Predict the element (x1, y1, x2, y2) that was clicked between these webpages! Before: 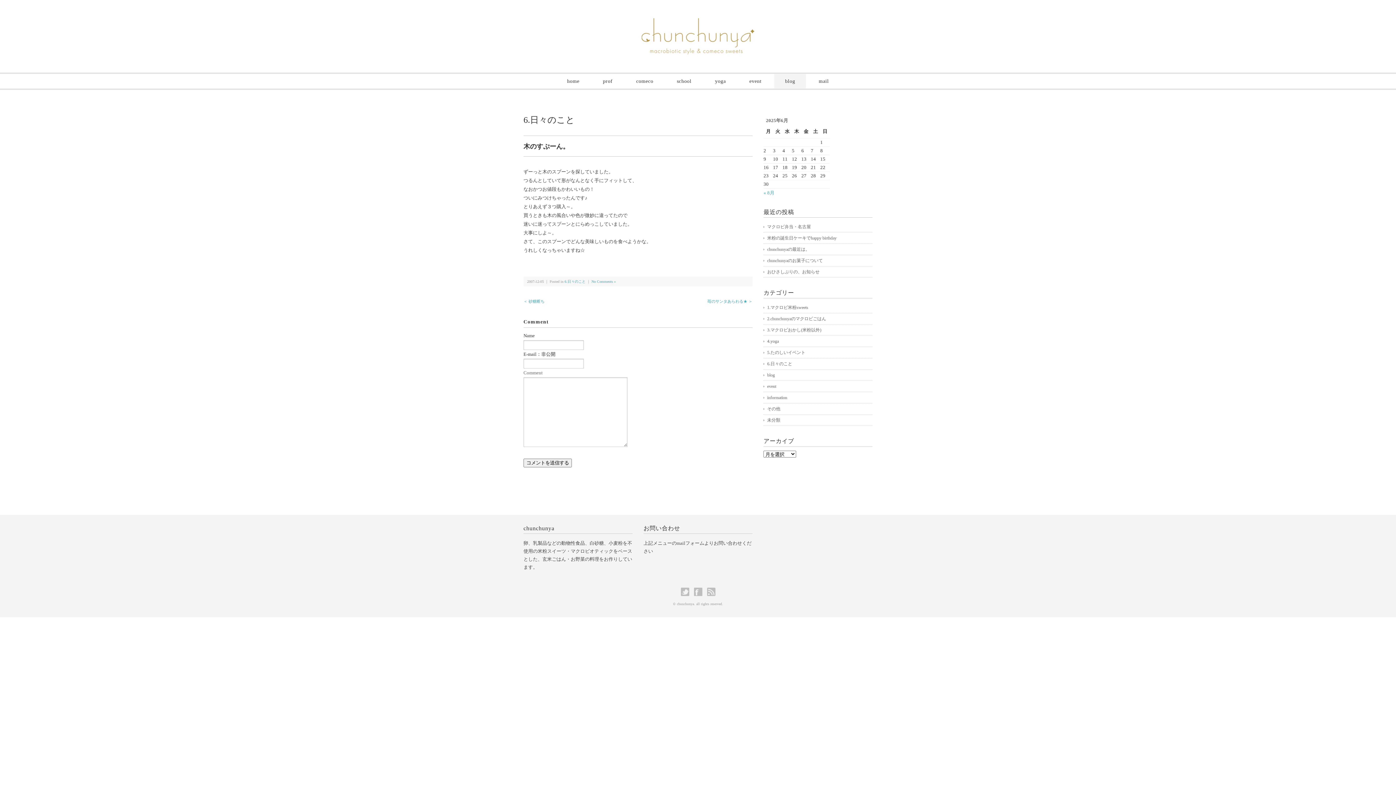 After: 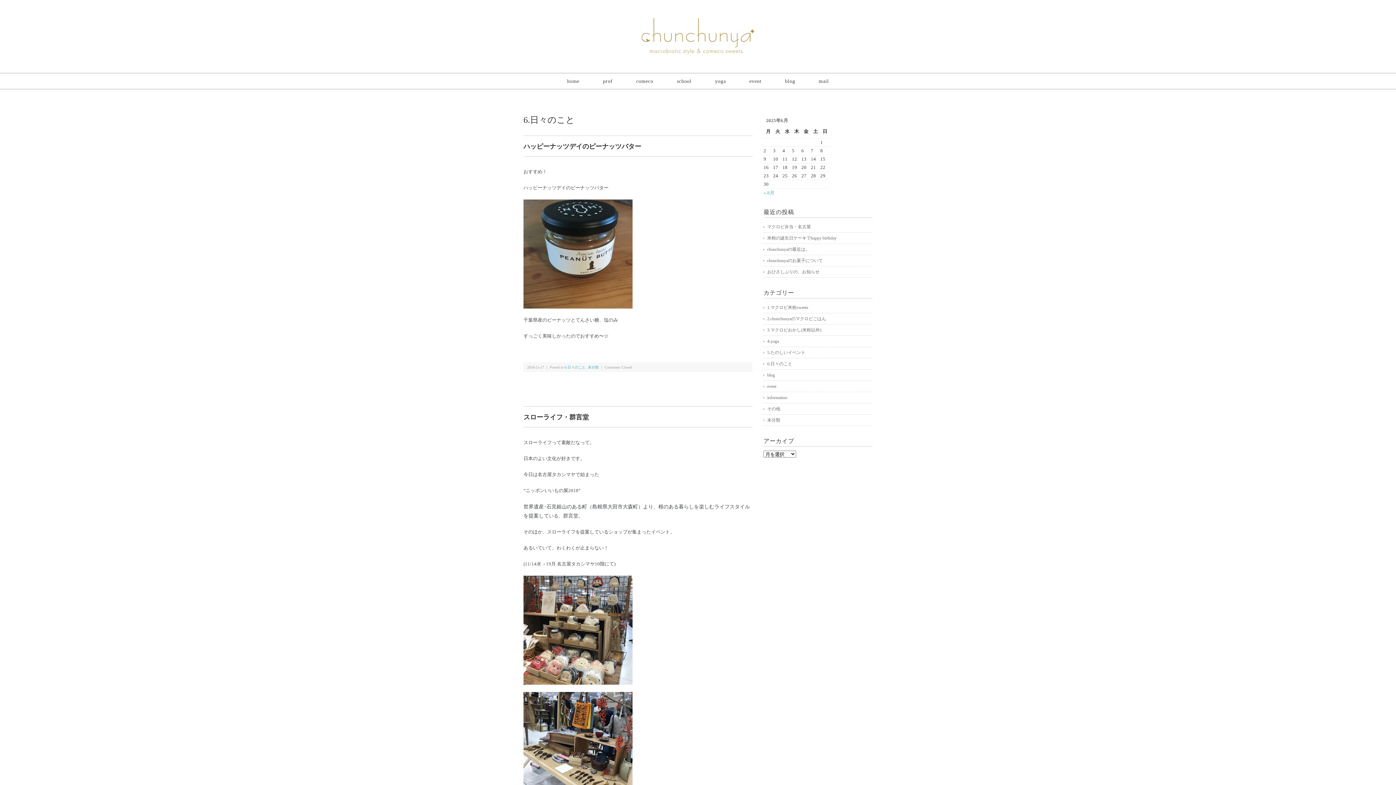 Action: label: 6.日々のこと bbox: (763, 360, 872, 367)